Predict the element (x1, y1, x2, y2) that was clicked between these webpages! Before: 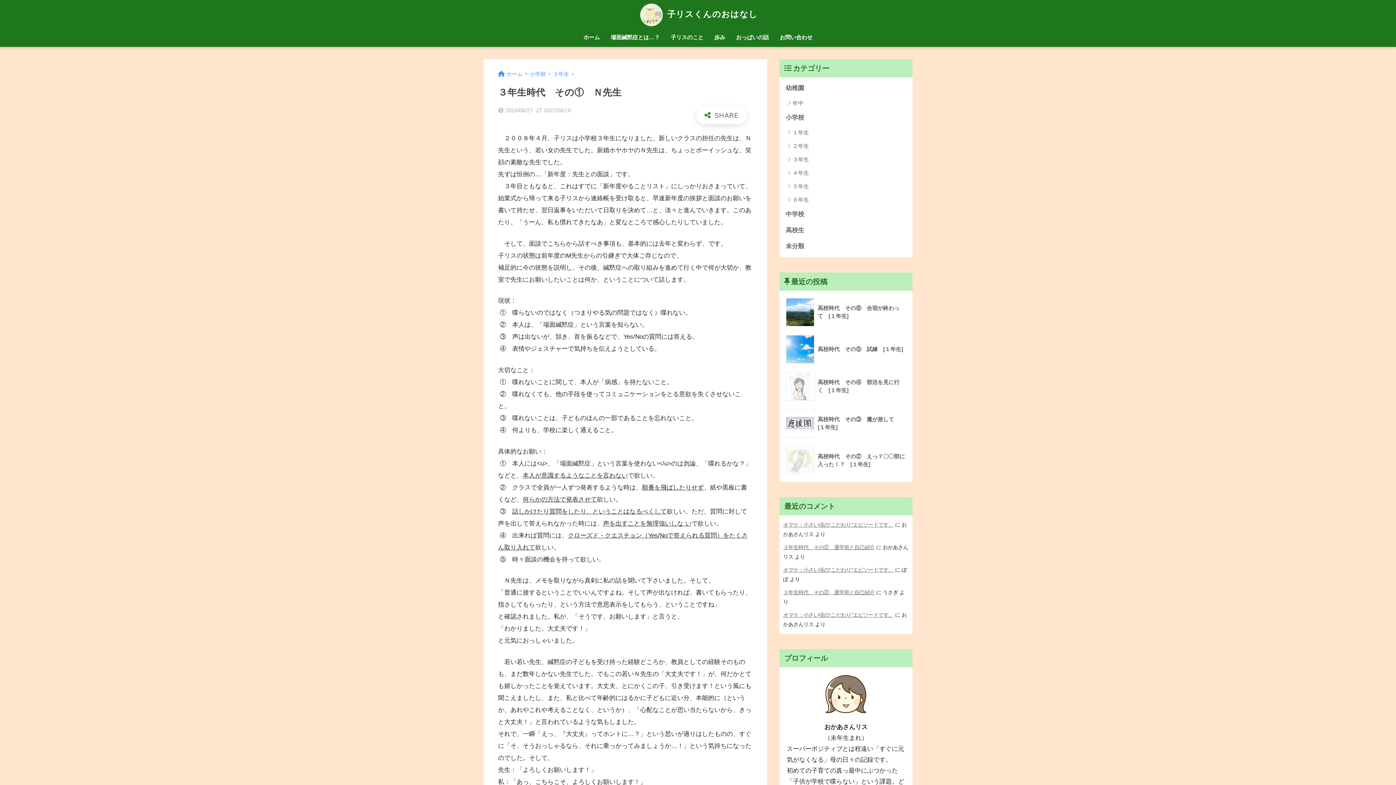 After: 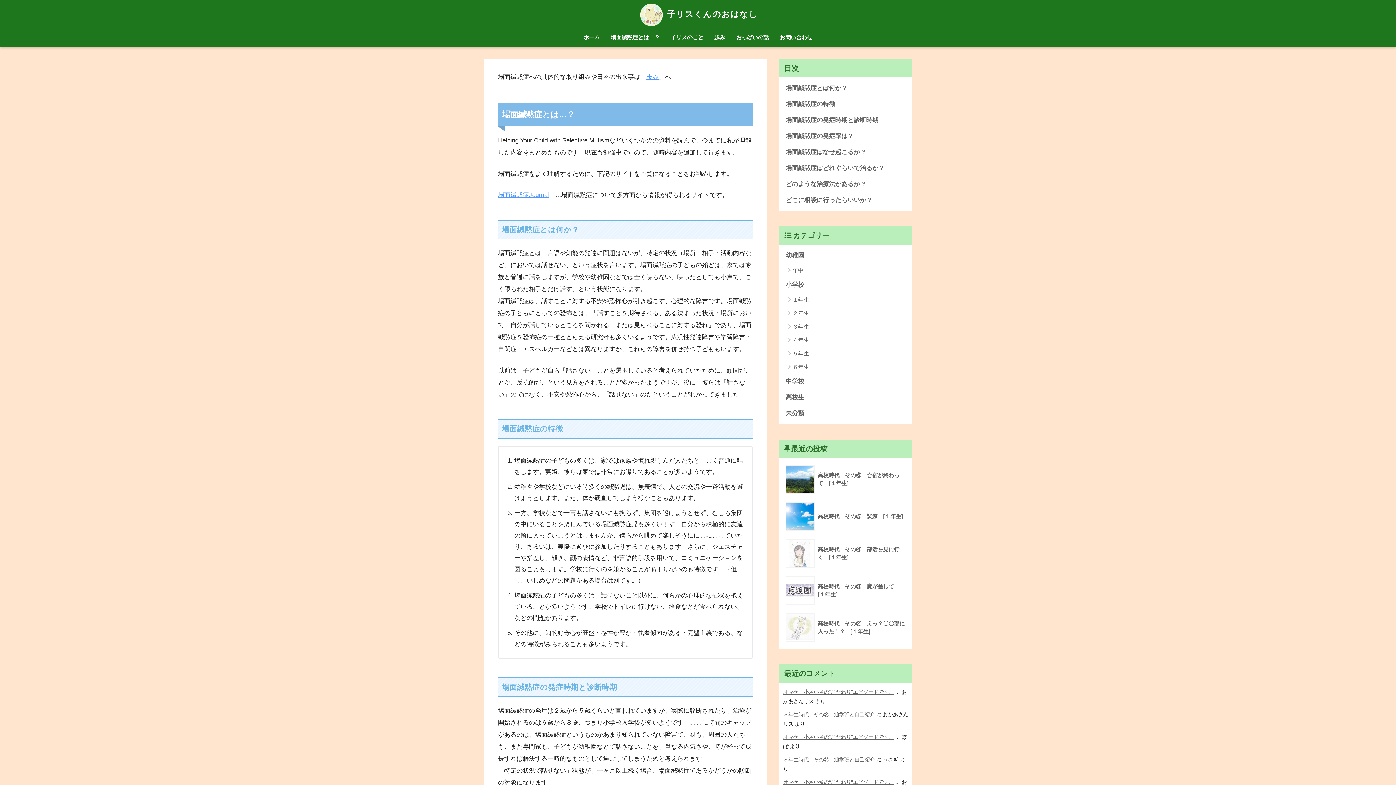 Action: bbox: (605, 29, 665, 46) label: 場面緘黙症とは…？